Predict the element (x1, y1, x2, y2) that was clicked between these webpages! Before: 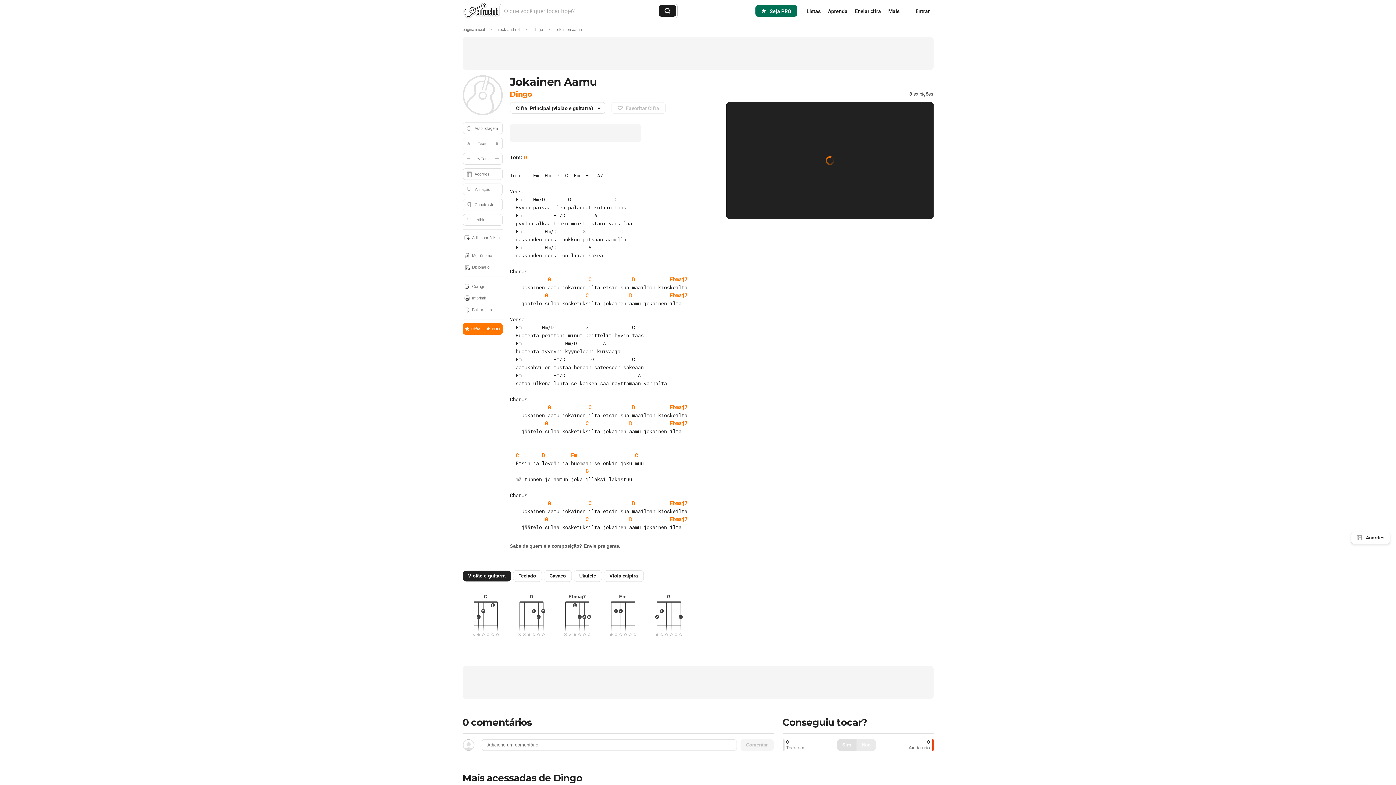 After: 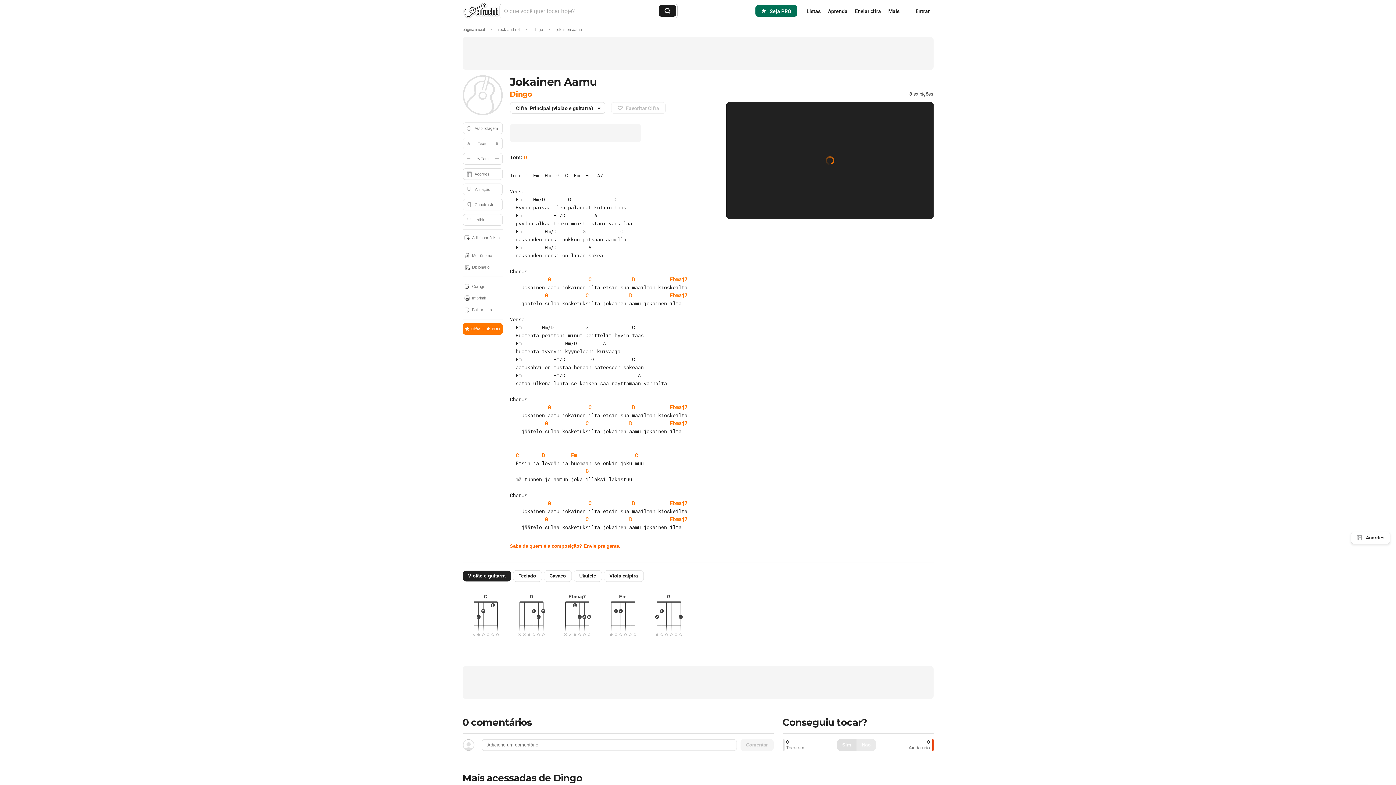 Action: bbox: (510, 543, 620, 548) label: Sabe de quem é a composição? Envie pra gente.